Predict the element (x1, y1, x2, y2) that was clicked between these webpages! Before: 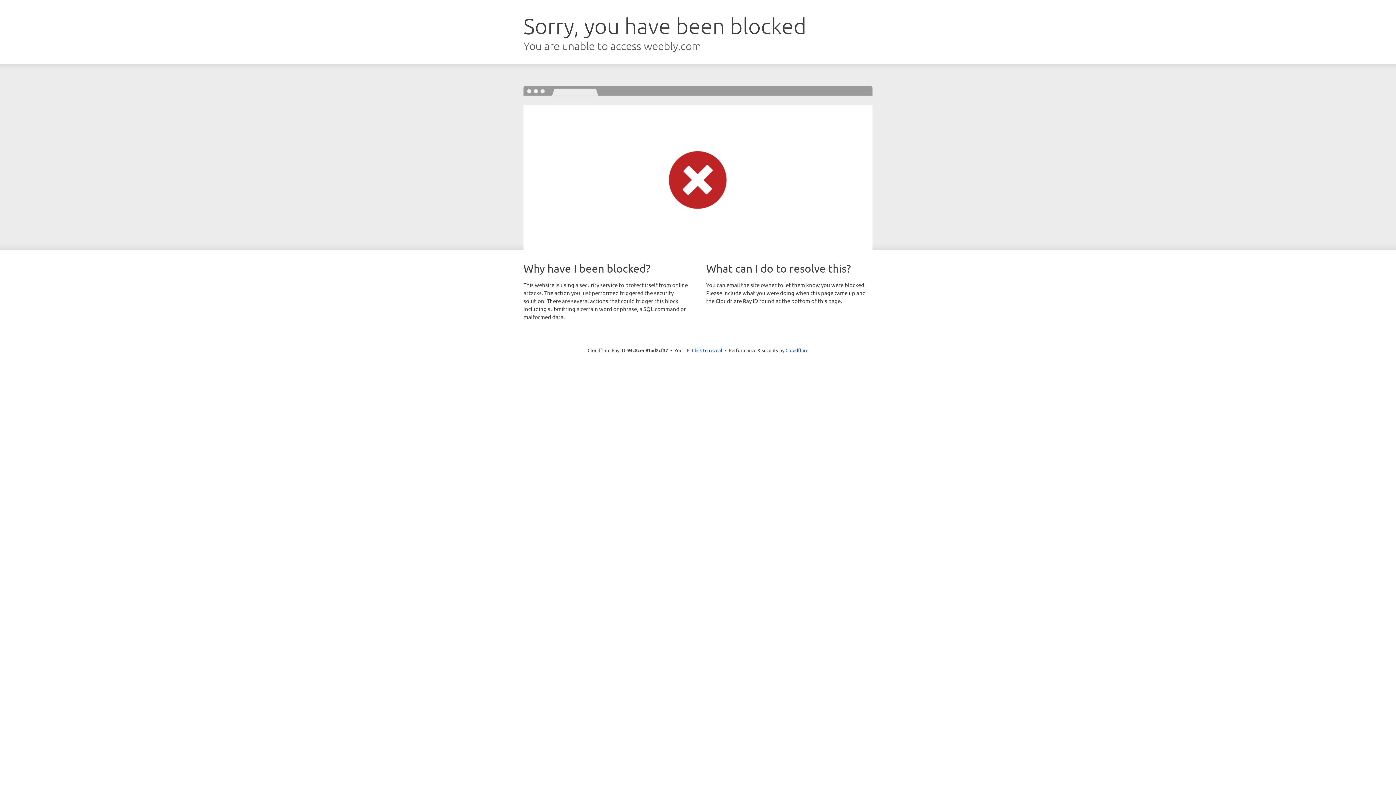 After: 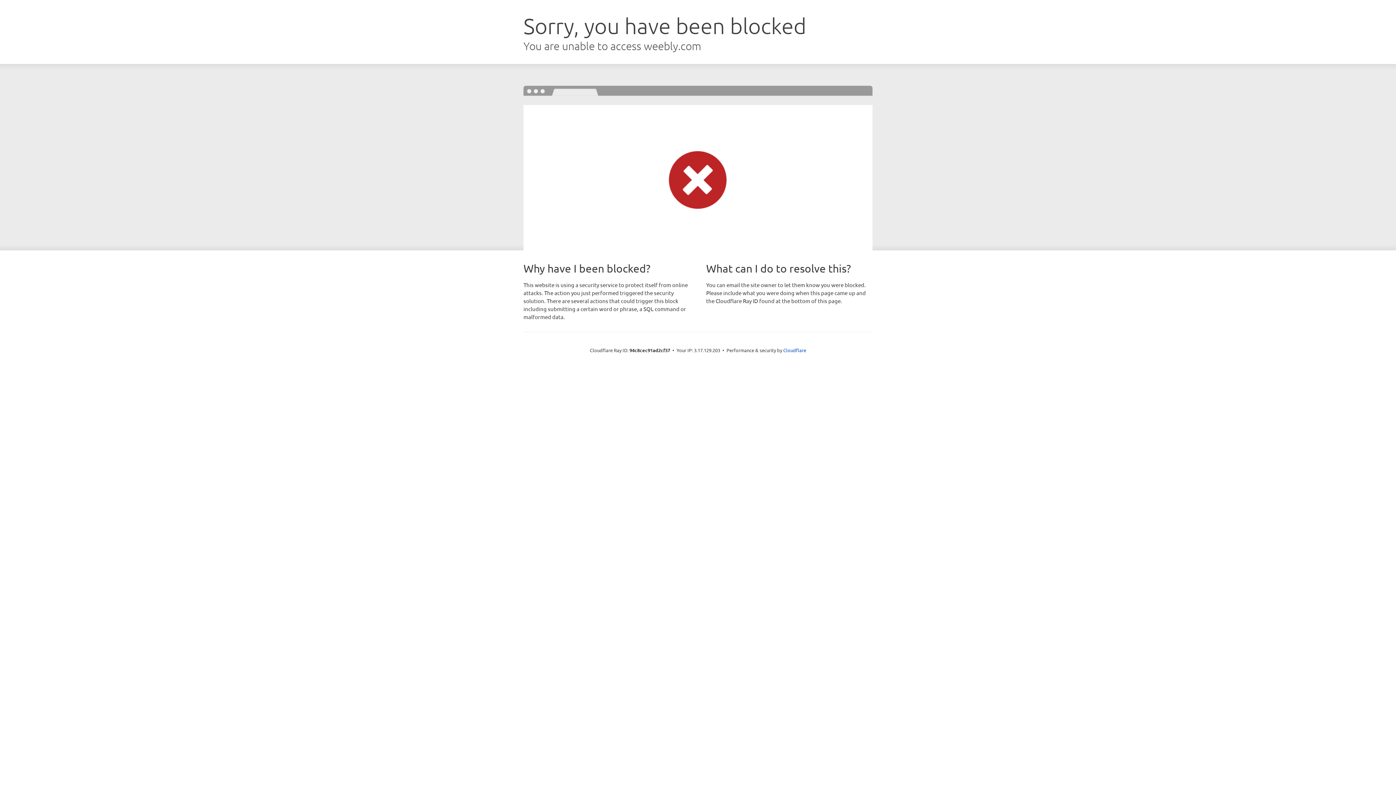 Action: label: Click to reveal bbox: (692, 346, 722, 353)